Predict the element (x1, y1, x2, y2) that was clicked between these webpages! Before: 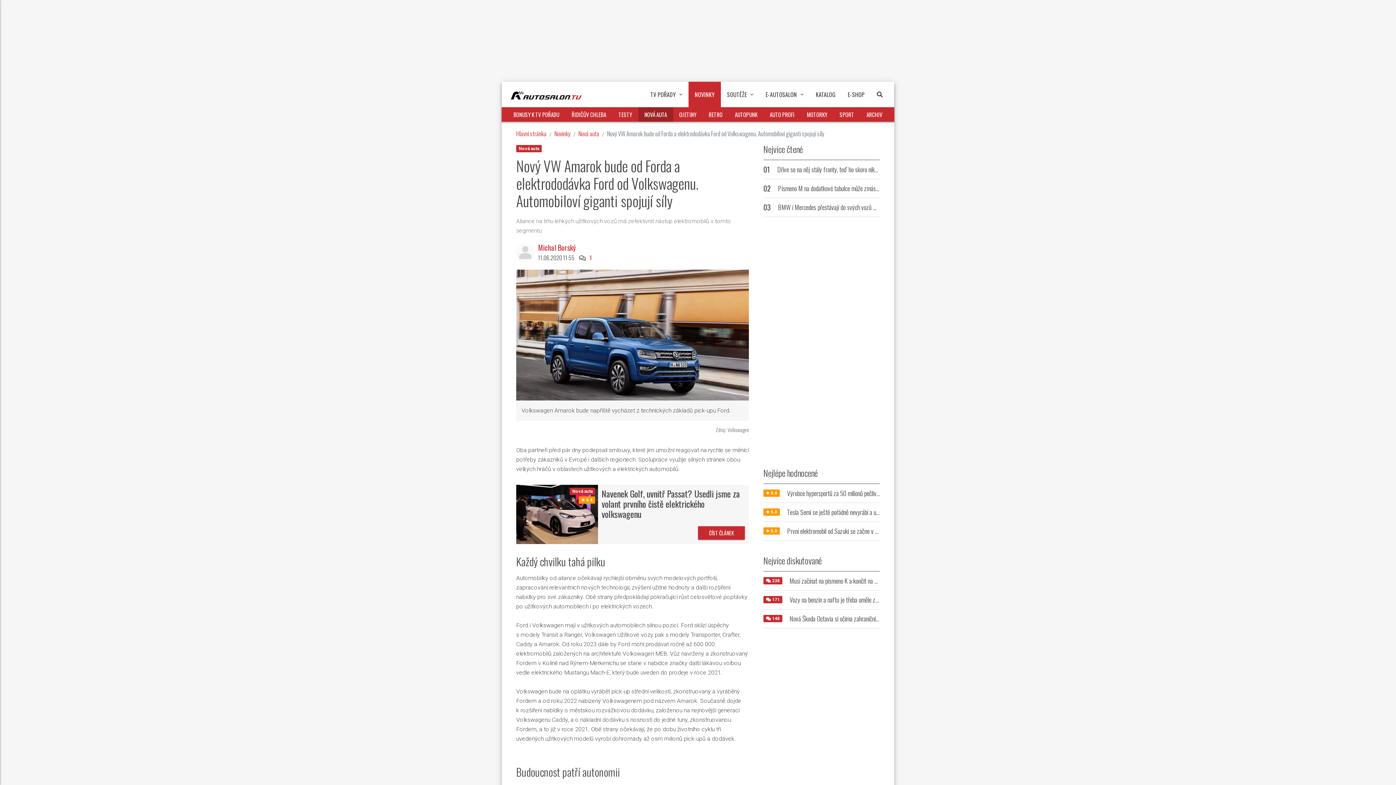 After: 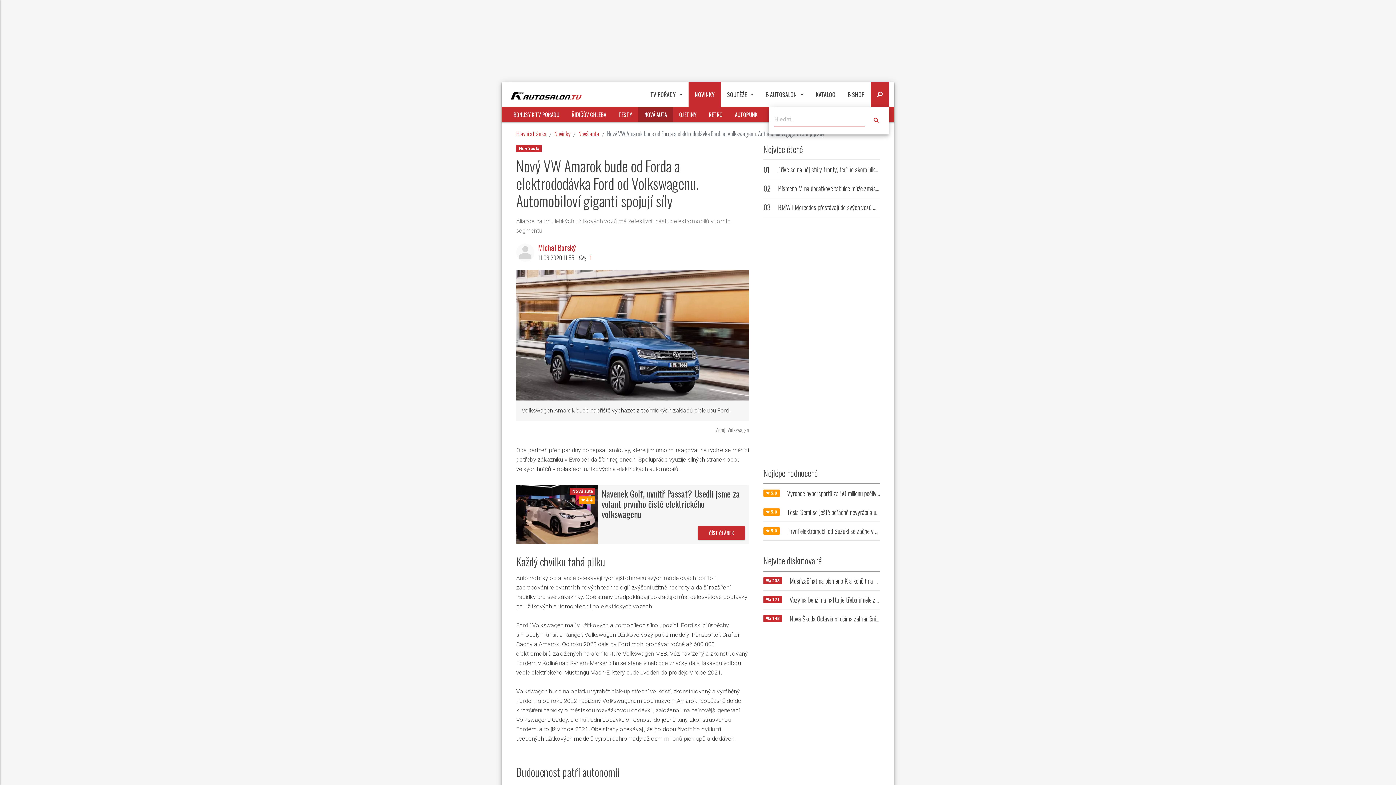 Action: bbox: (870, 81, 889, 107)